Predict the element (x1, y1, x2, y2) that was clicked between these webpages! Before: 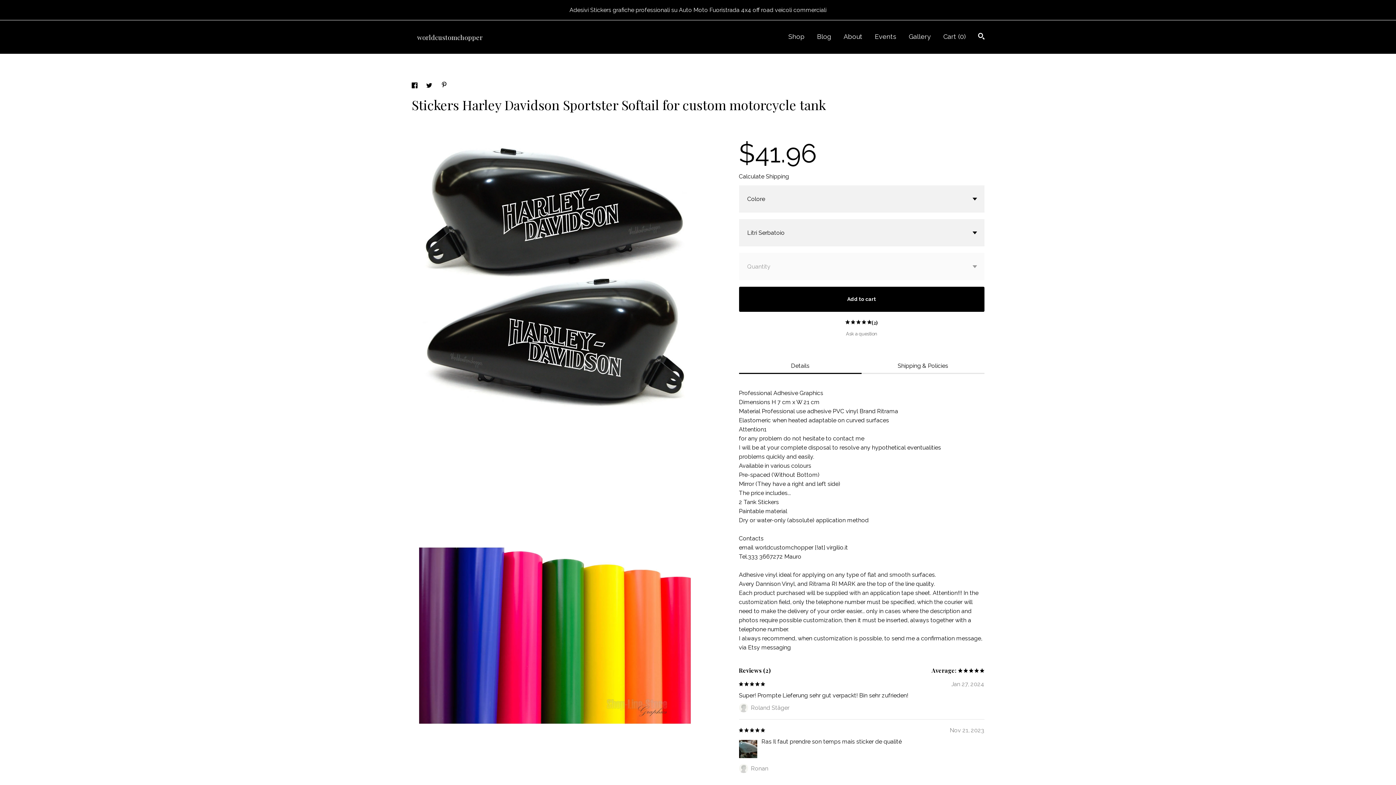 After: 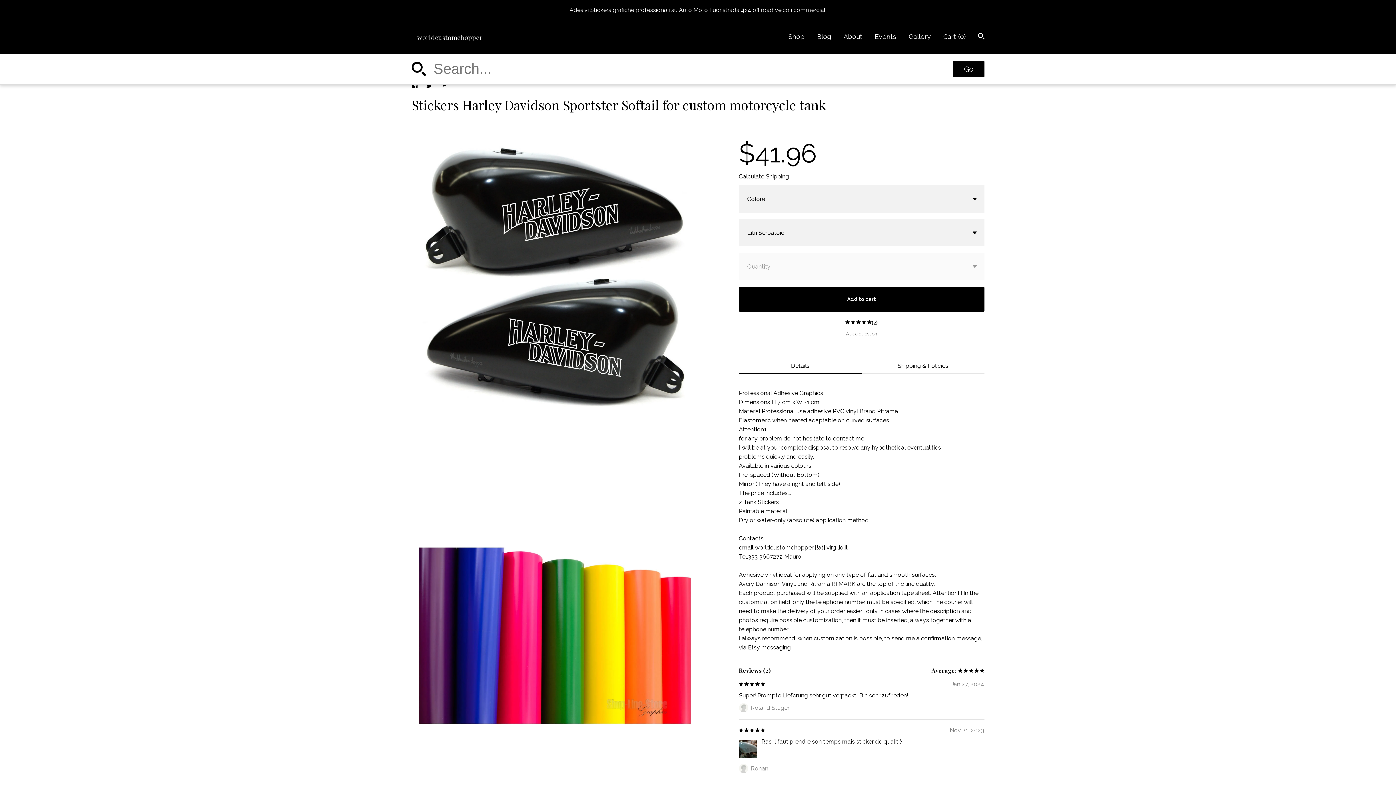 Action: label: Search bbox: (978, 32, 984, 41)